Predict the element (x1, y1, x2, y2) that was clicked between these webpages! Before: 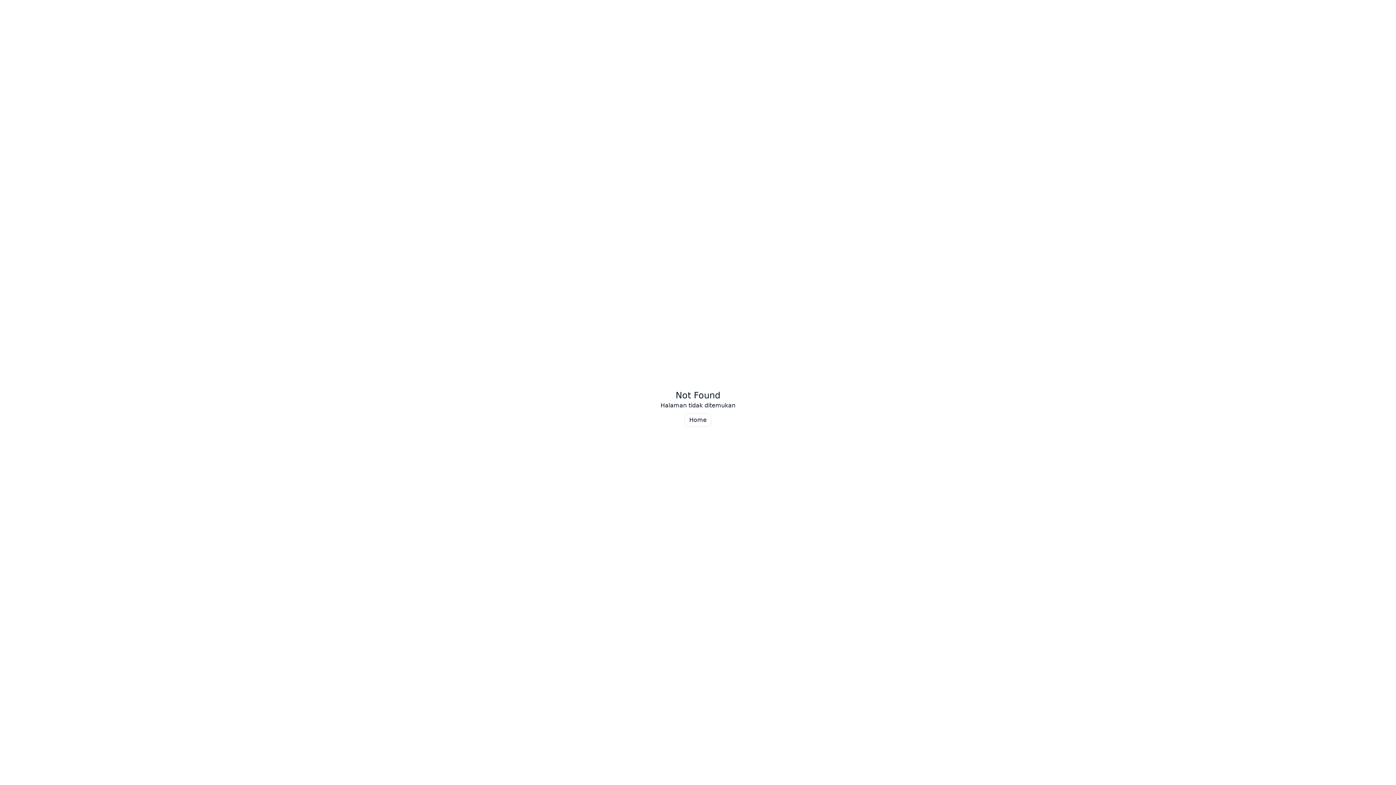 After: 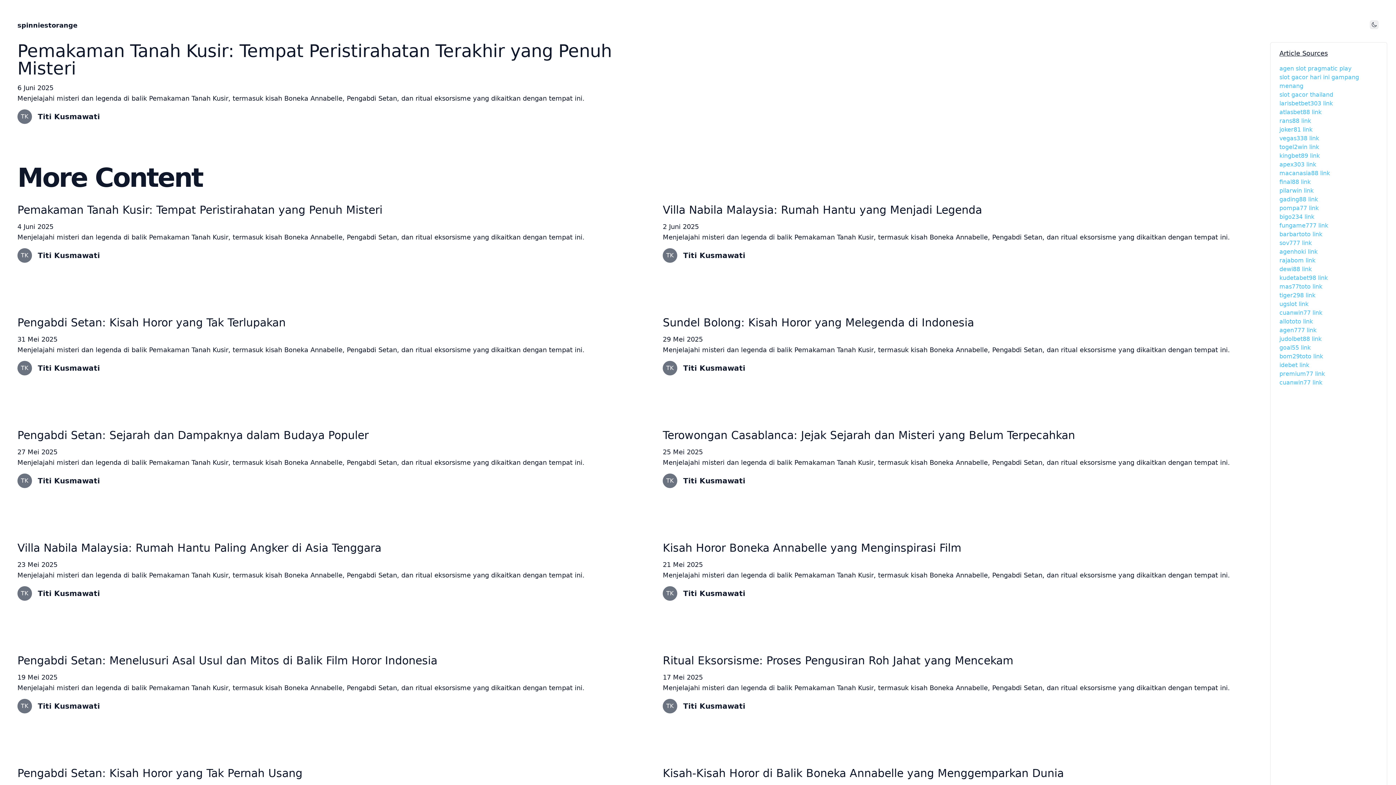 Action: bbox: (684, 413, 711, 426) label: Home